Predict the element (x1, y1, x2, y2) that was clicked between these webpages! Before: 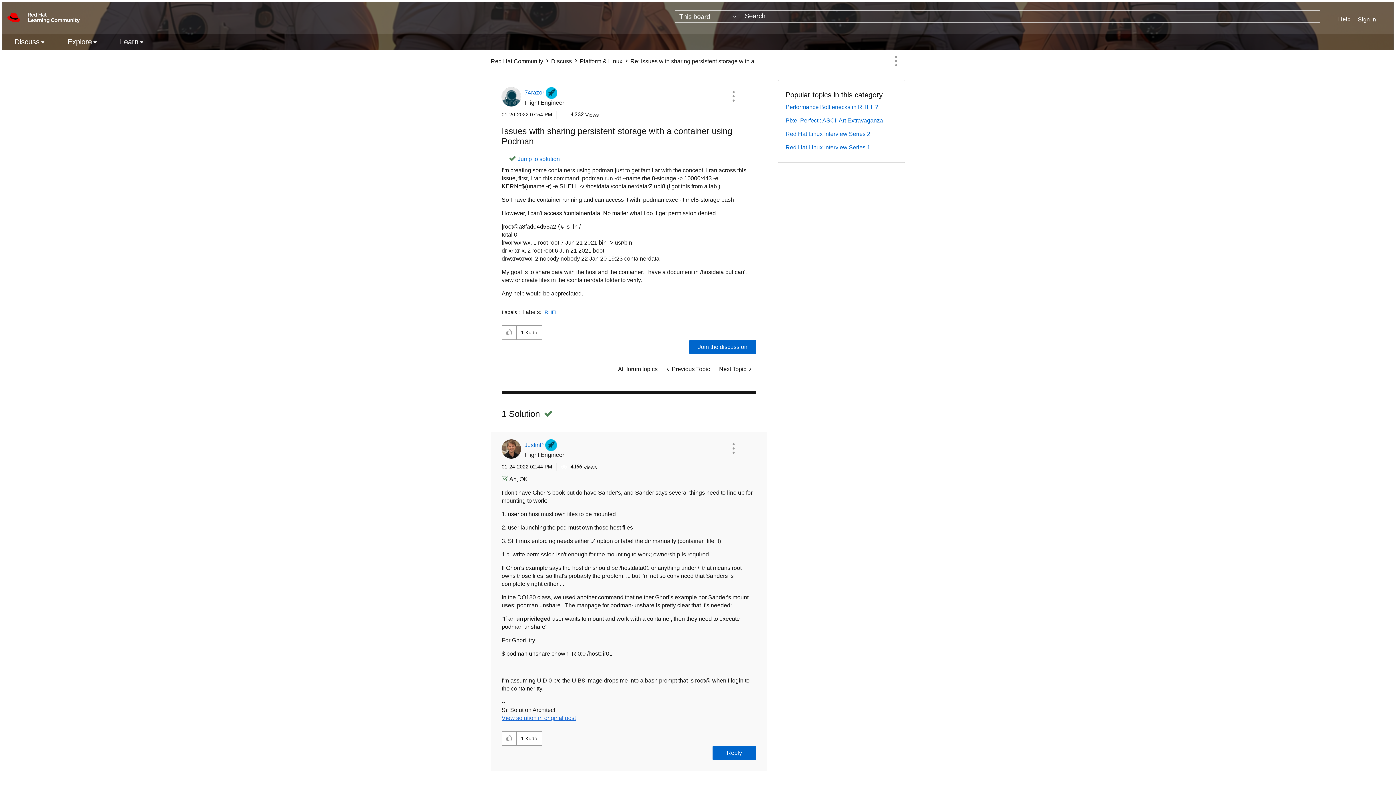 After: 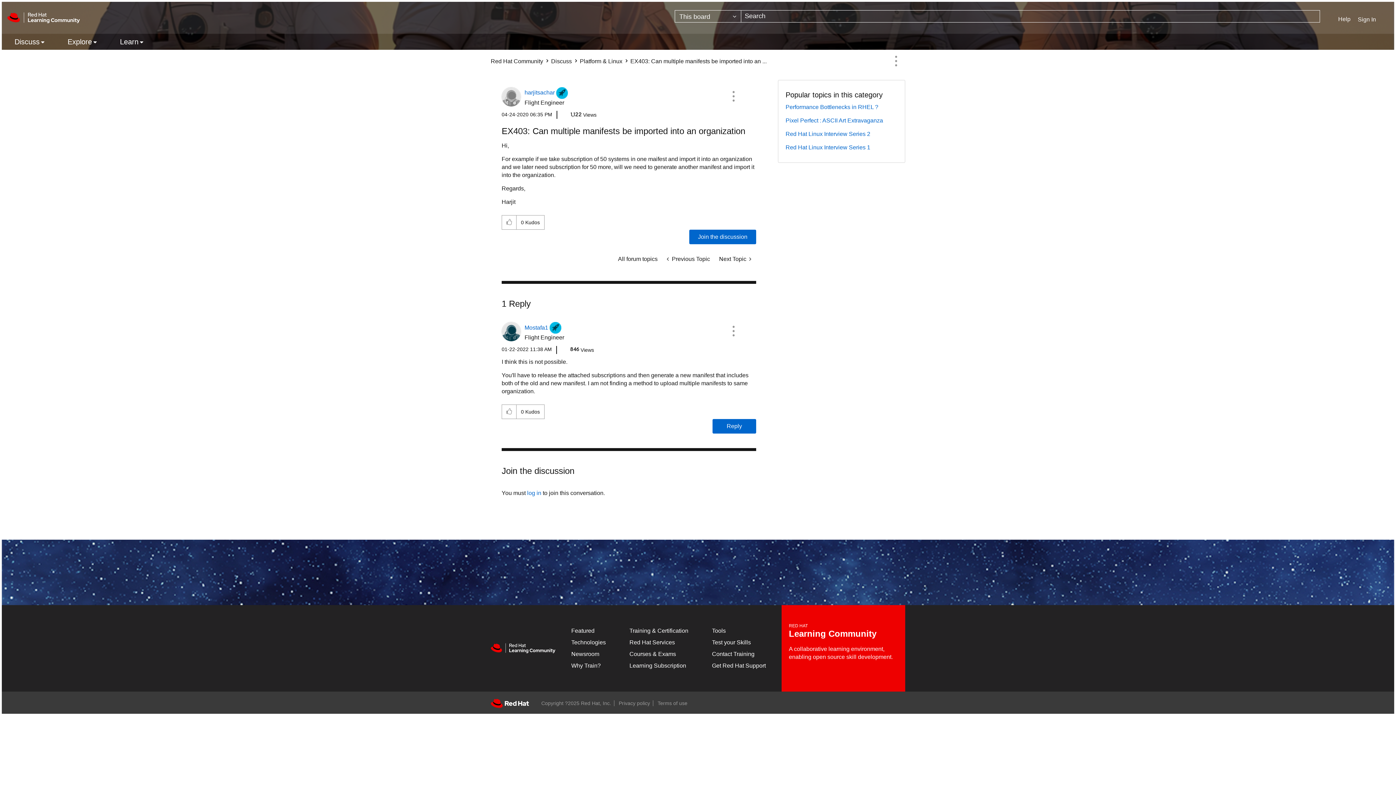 Action: label: Next Topic  bbox: (714, 361, 756, 376)